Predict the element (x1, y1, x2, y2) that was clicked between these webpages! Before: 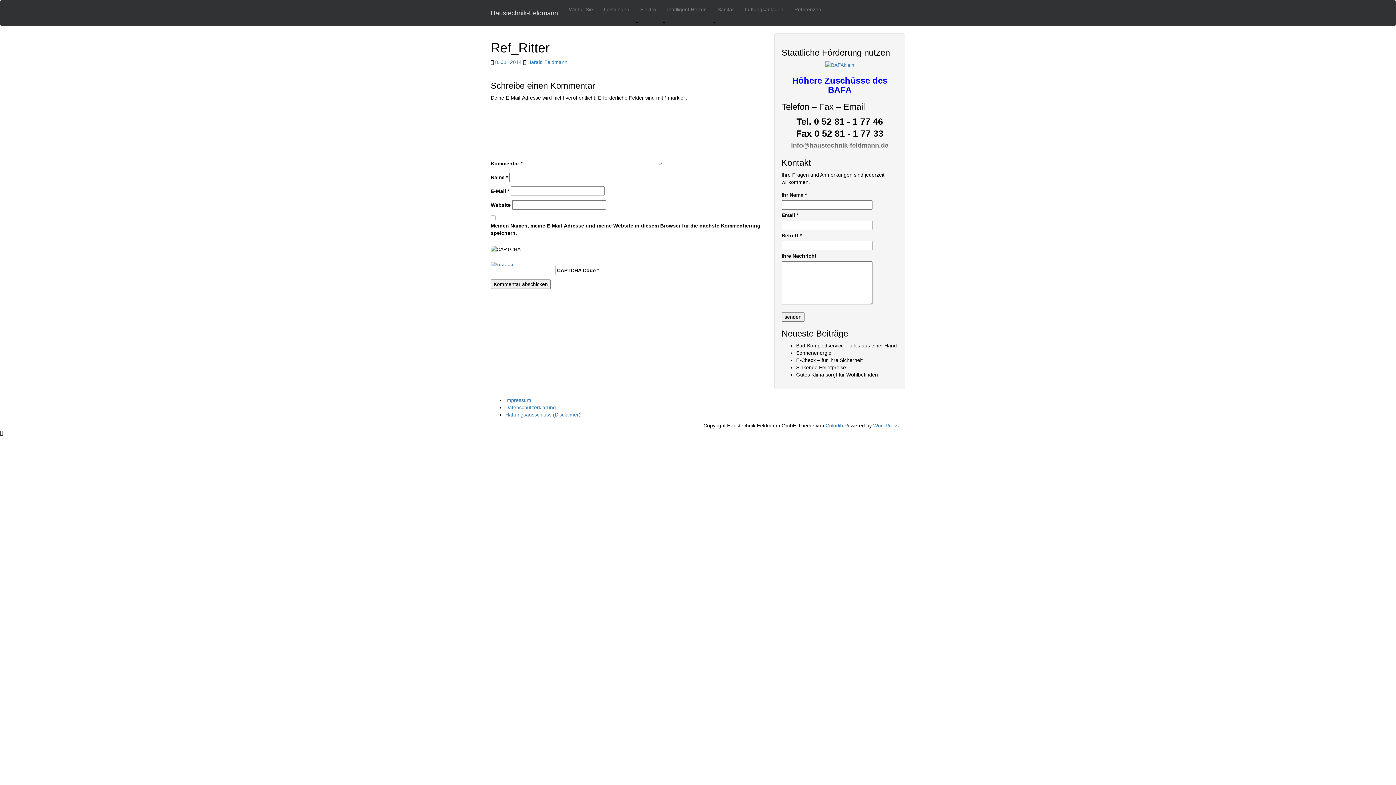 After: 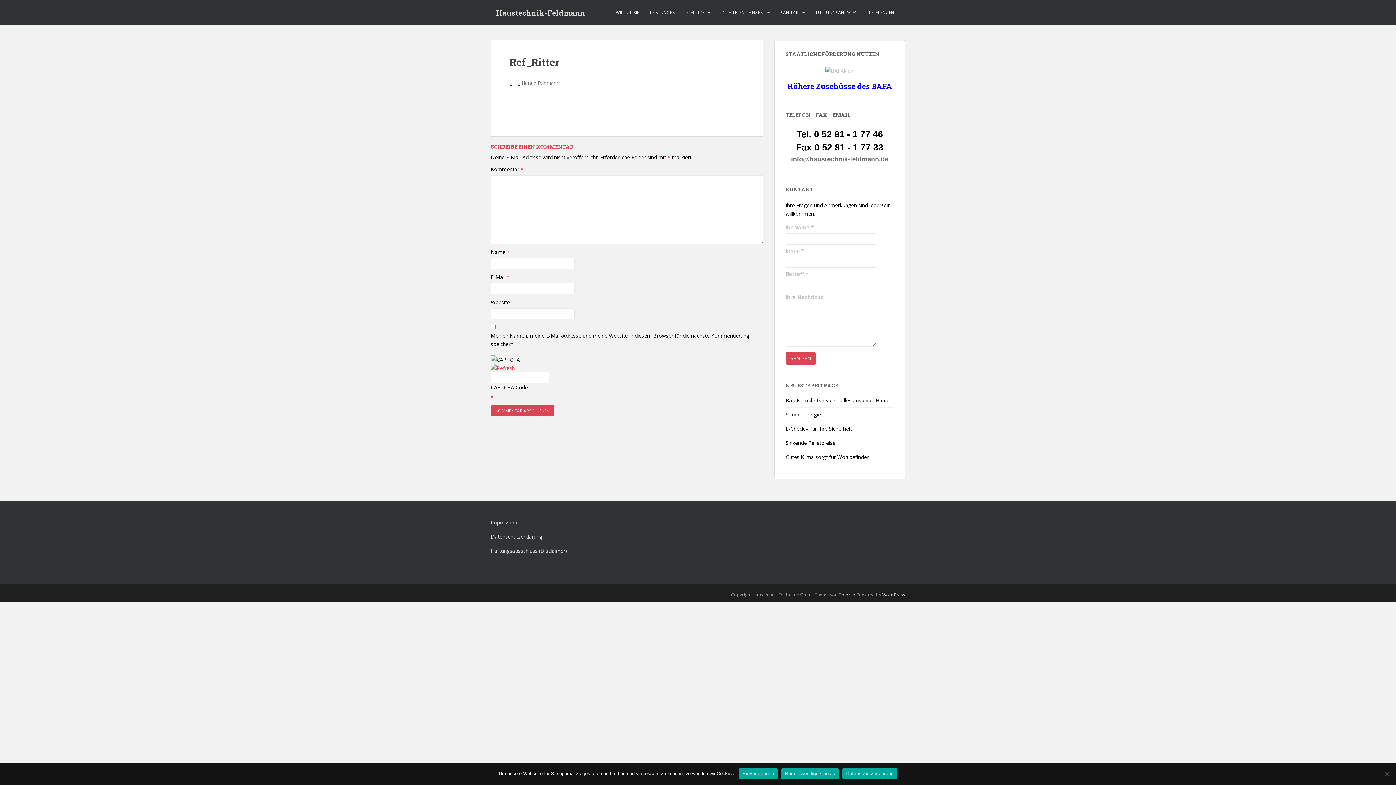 Action: label: 8. Juli 2014 bbox: (495, 59, 521, 65)